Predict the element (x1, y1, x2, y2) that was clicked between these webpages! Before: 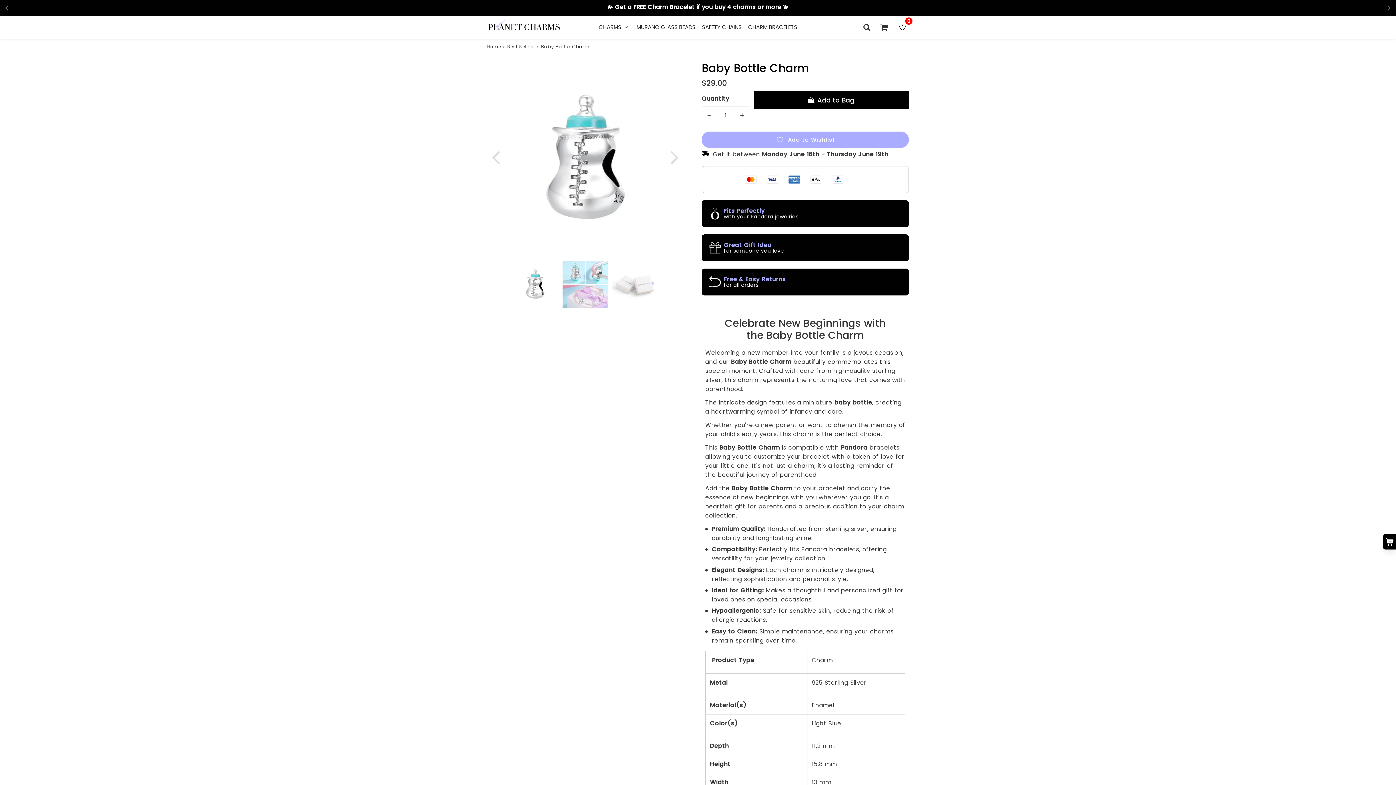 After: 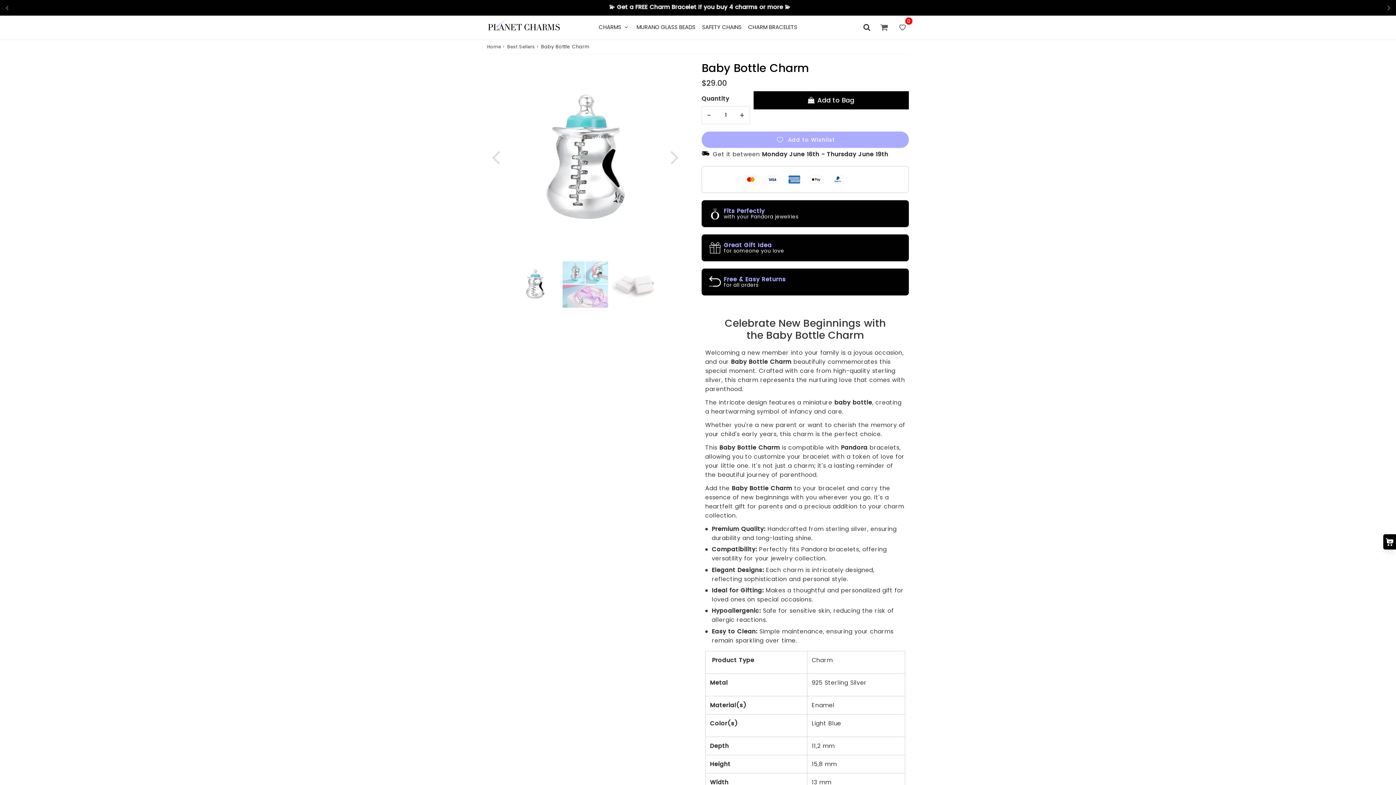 Action: label: Cart bbox: (876, 19, 892, 34)